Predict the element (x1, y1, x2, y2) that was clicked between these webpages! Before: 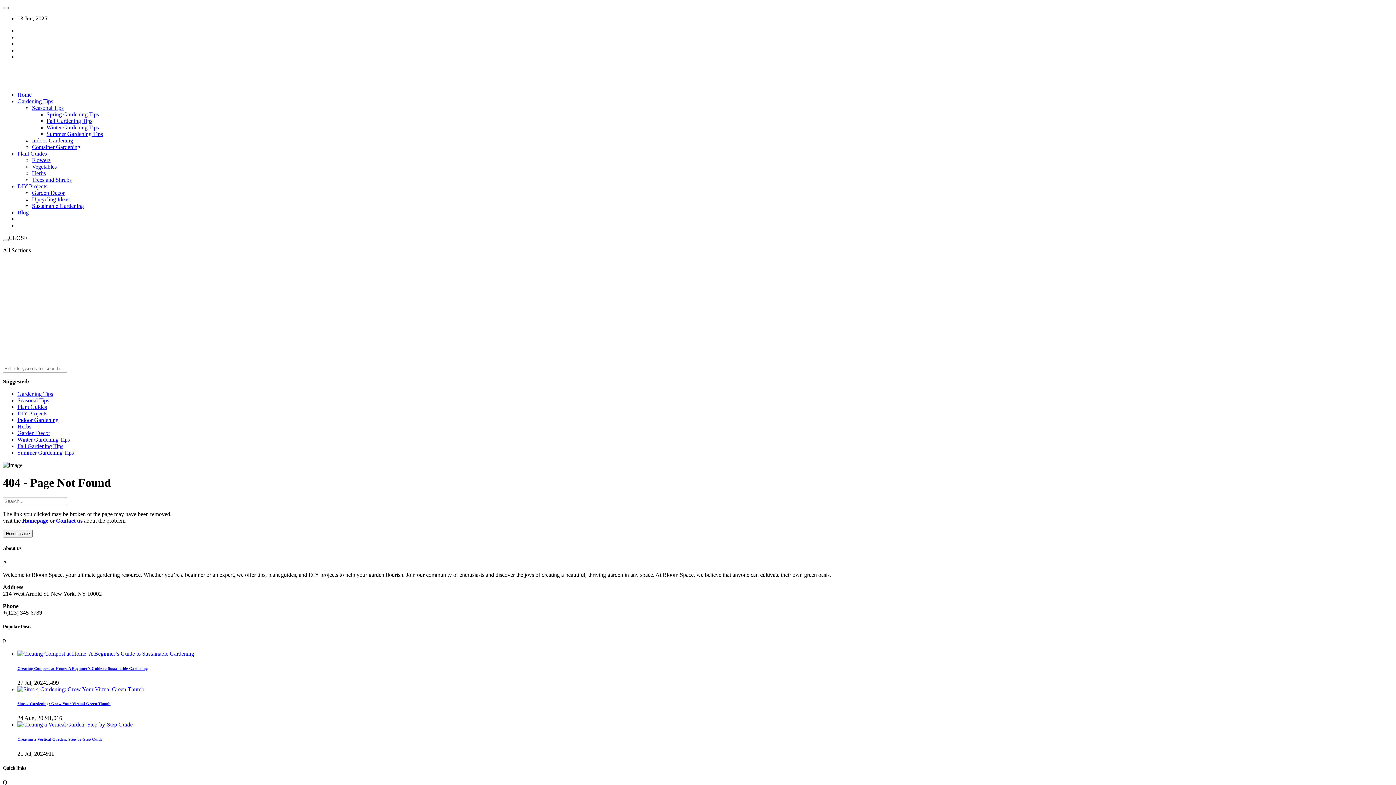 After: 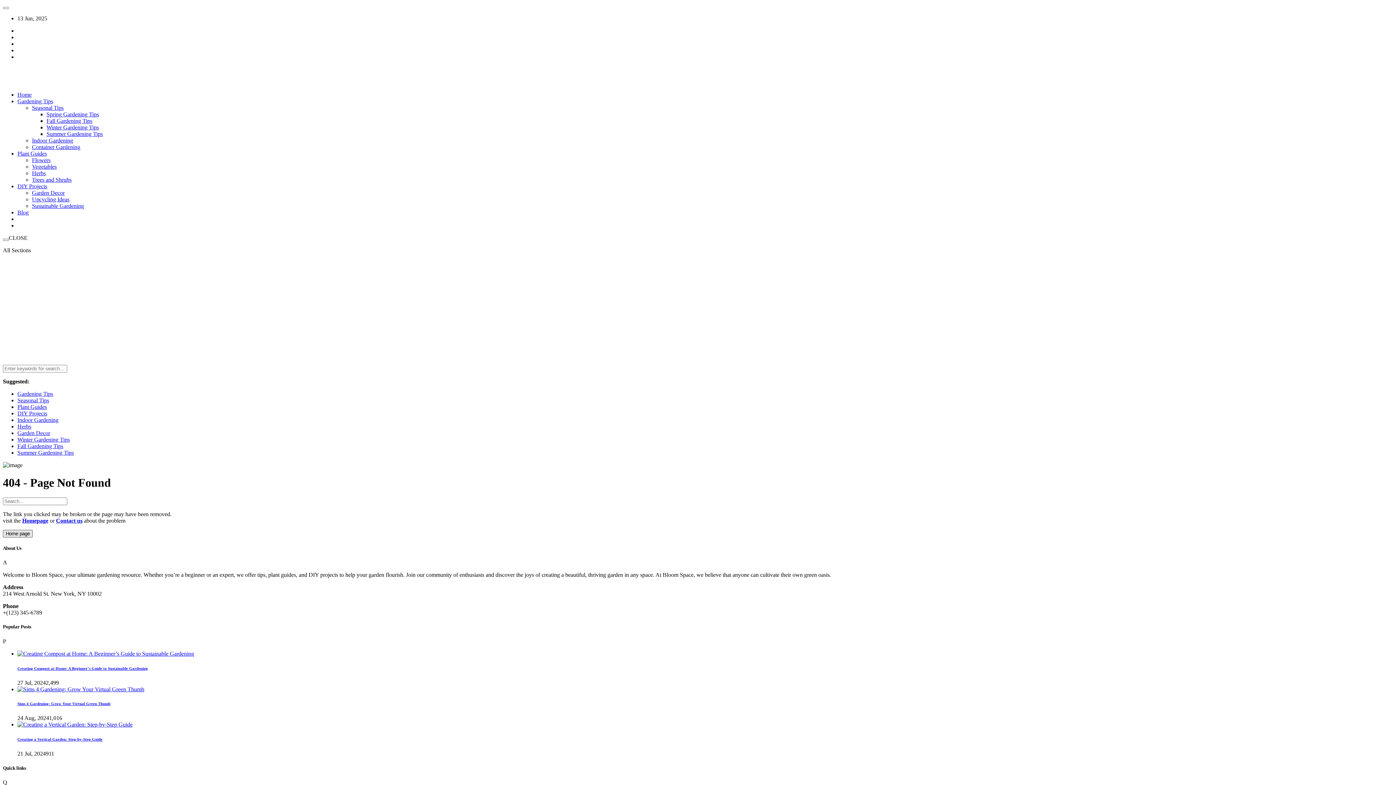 Action: bbox: (2, 530, 32, 537) label: Home page